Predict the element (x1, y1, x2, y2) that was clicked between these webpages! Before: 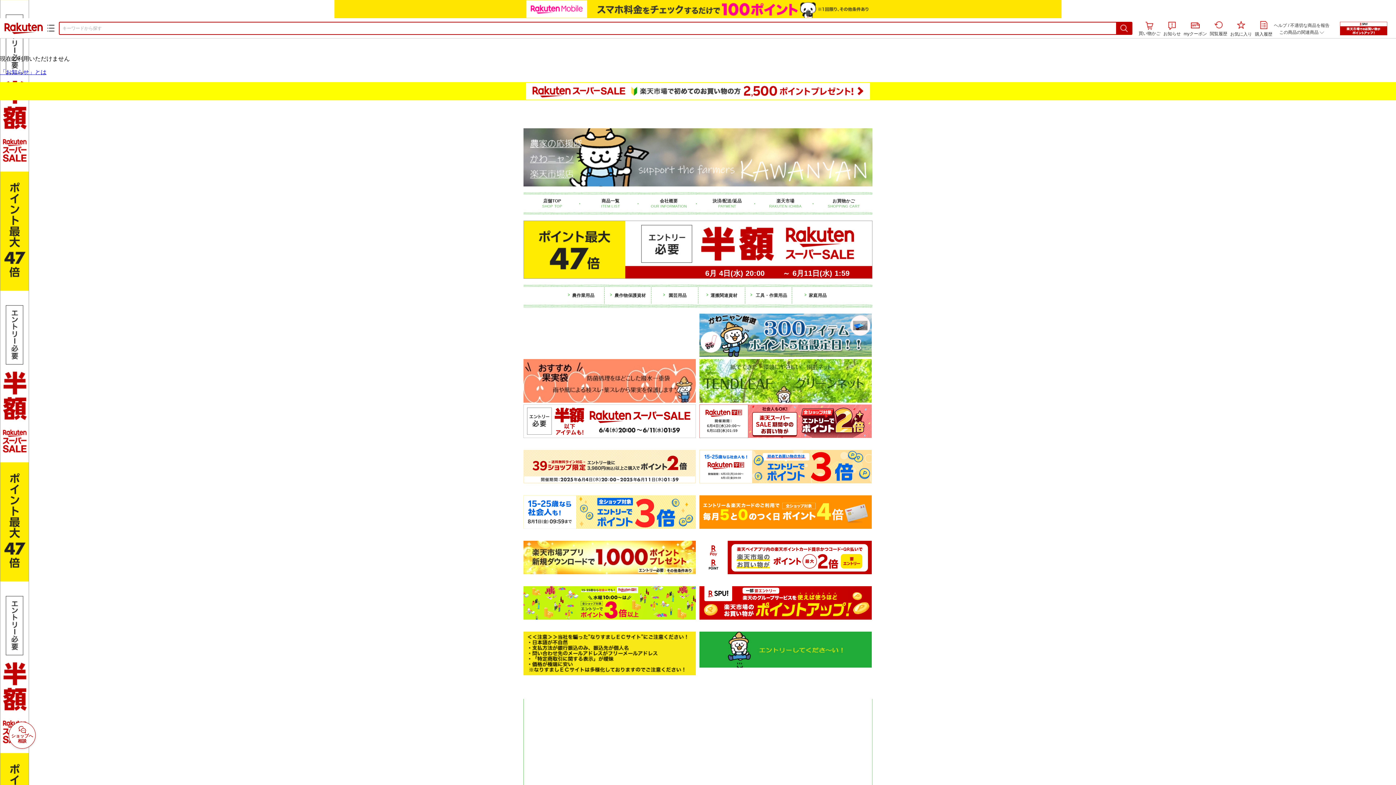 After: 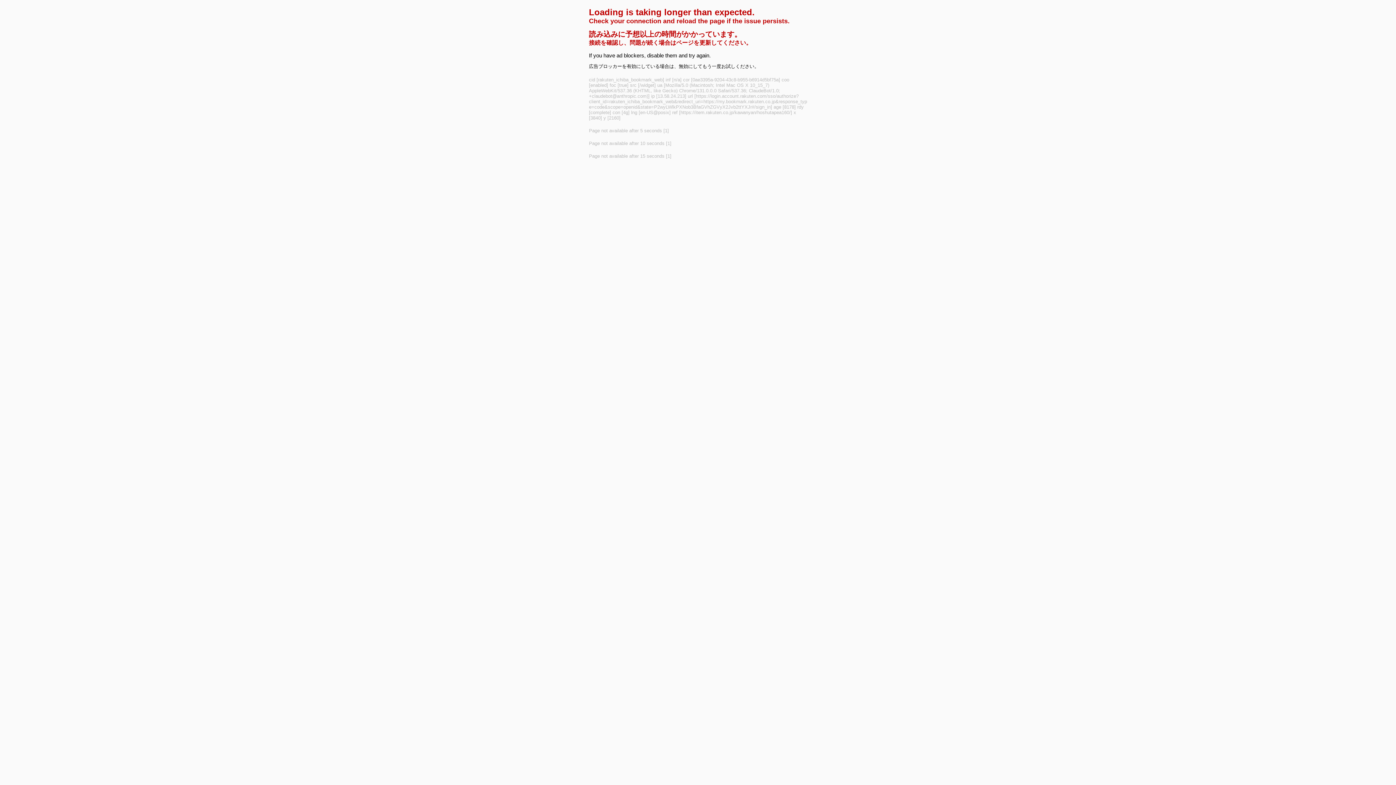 Action: bbox: (1230, 21, 1252, 37) label: お気に入り